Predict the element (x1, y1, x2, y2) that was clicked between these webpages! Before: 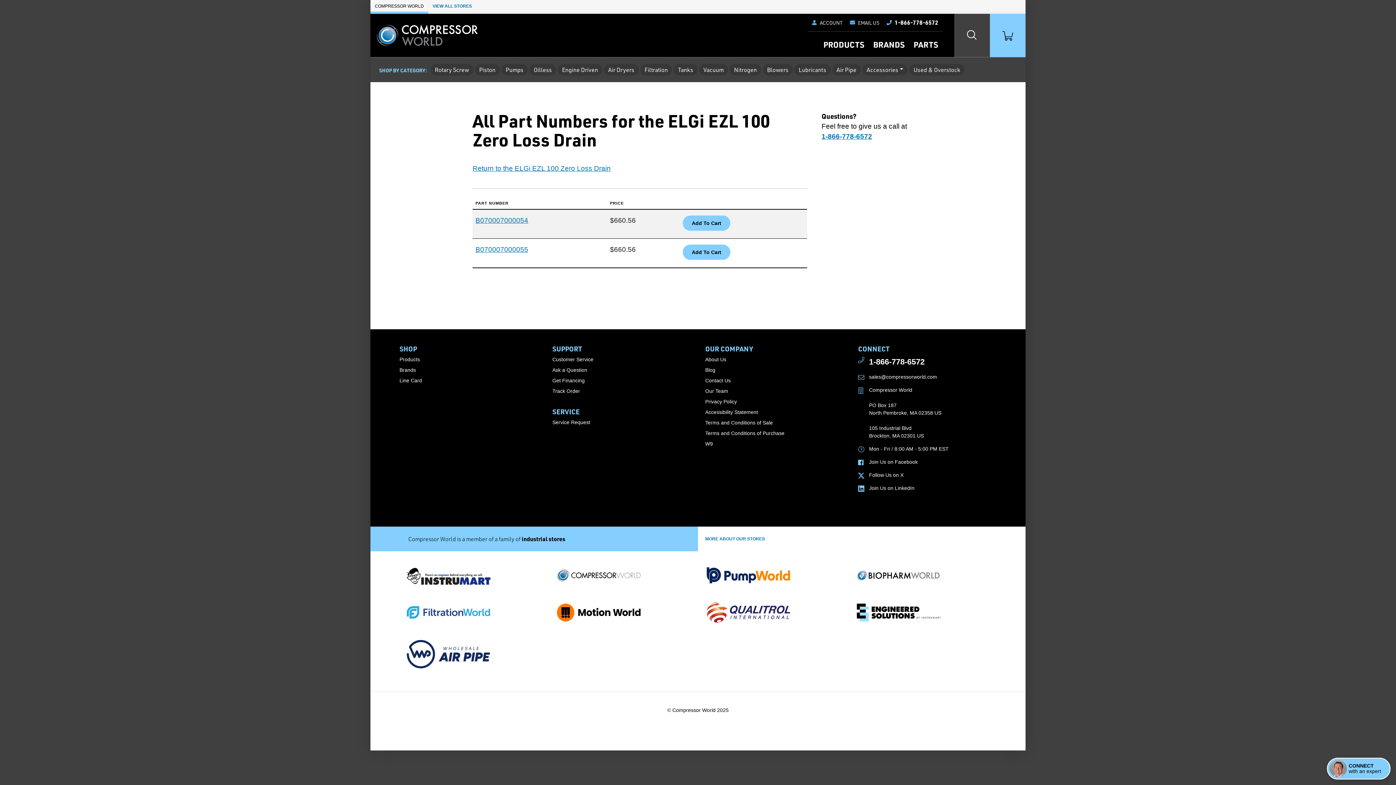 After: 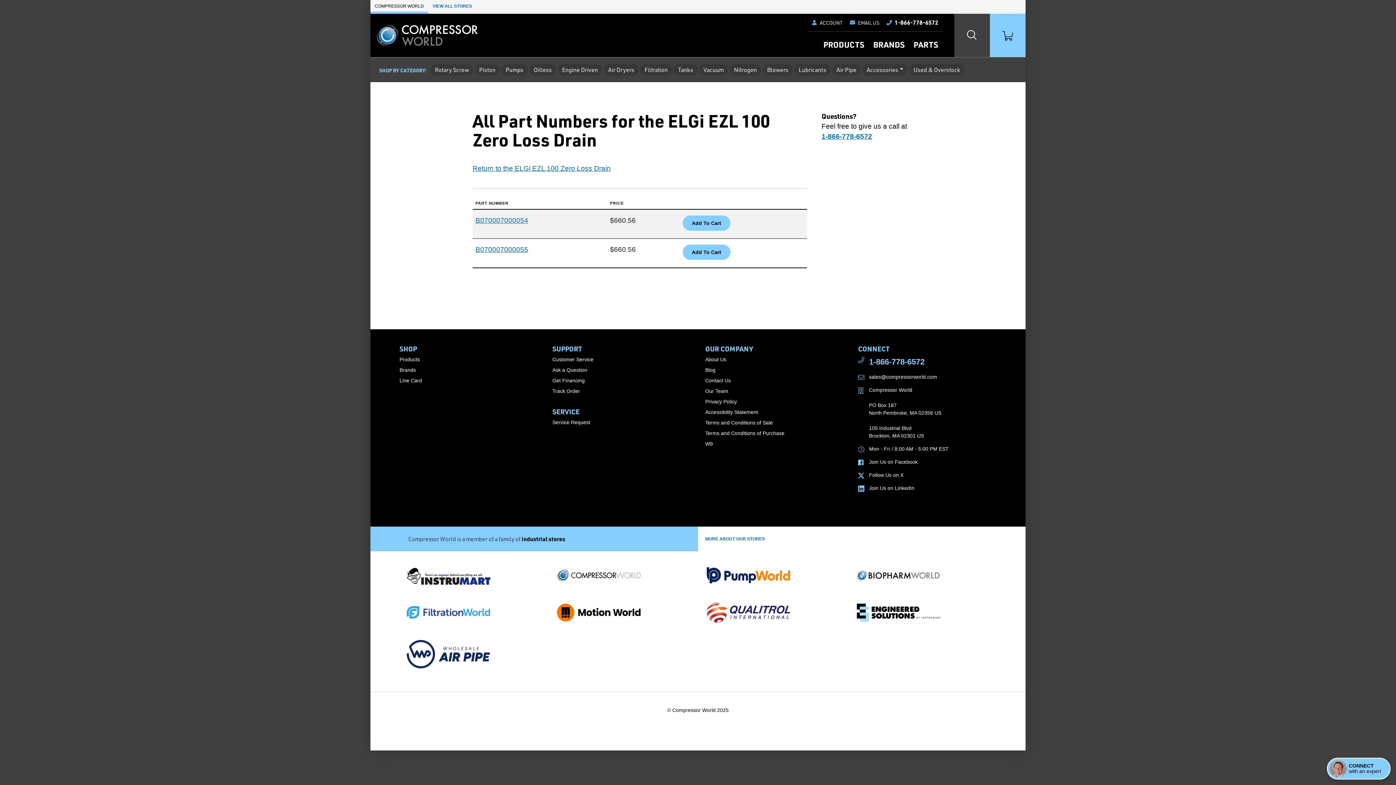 Action: label: 1-866-778-6572 bbox: (869, 357, 924, 366)